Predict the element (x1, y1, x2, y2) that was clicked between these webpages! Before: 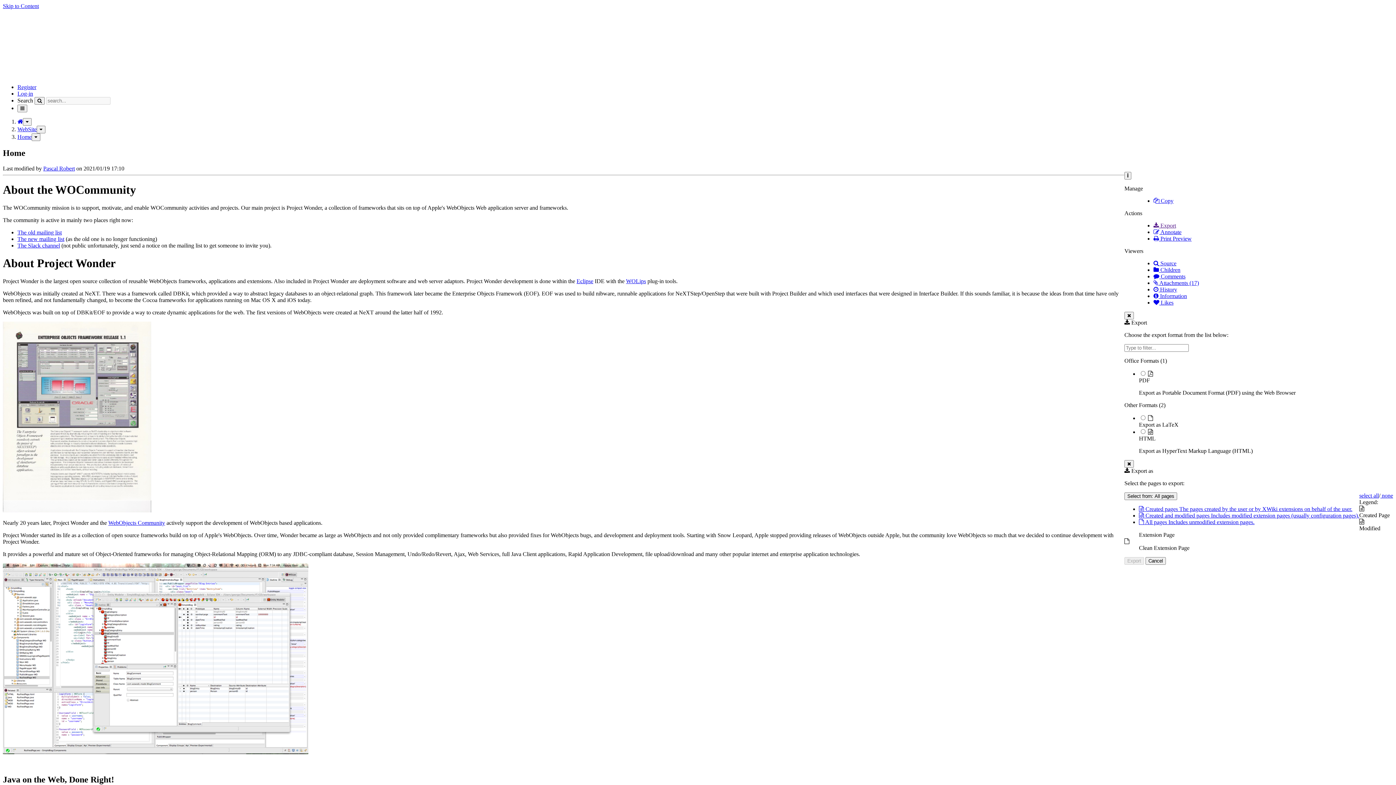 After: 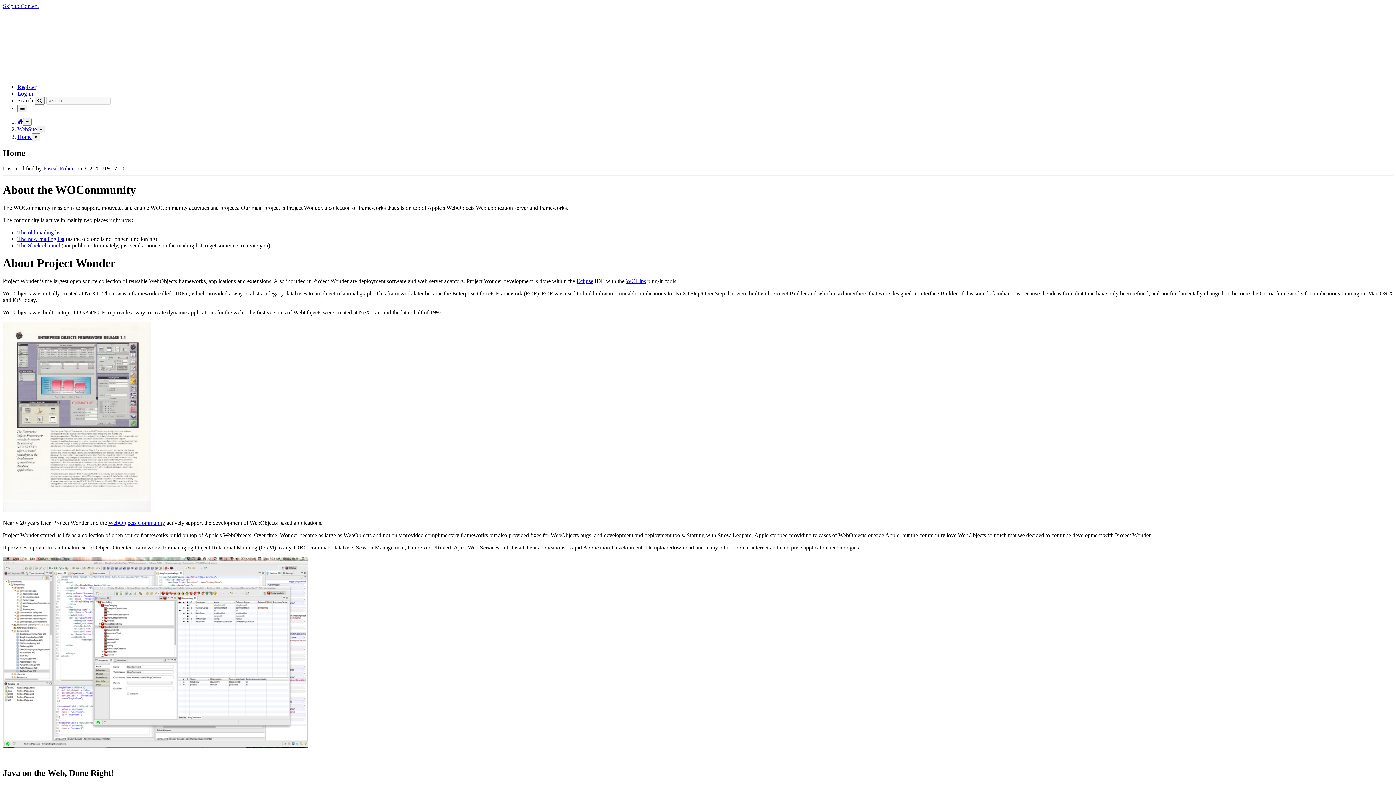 Action: bbox: (1153, 235, 1192, 241) label:  Print Preview